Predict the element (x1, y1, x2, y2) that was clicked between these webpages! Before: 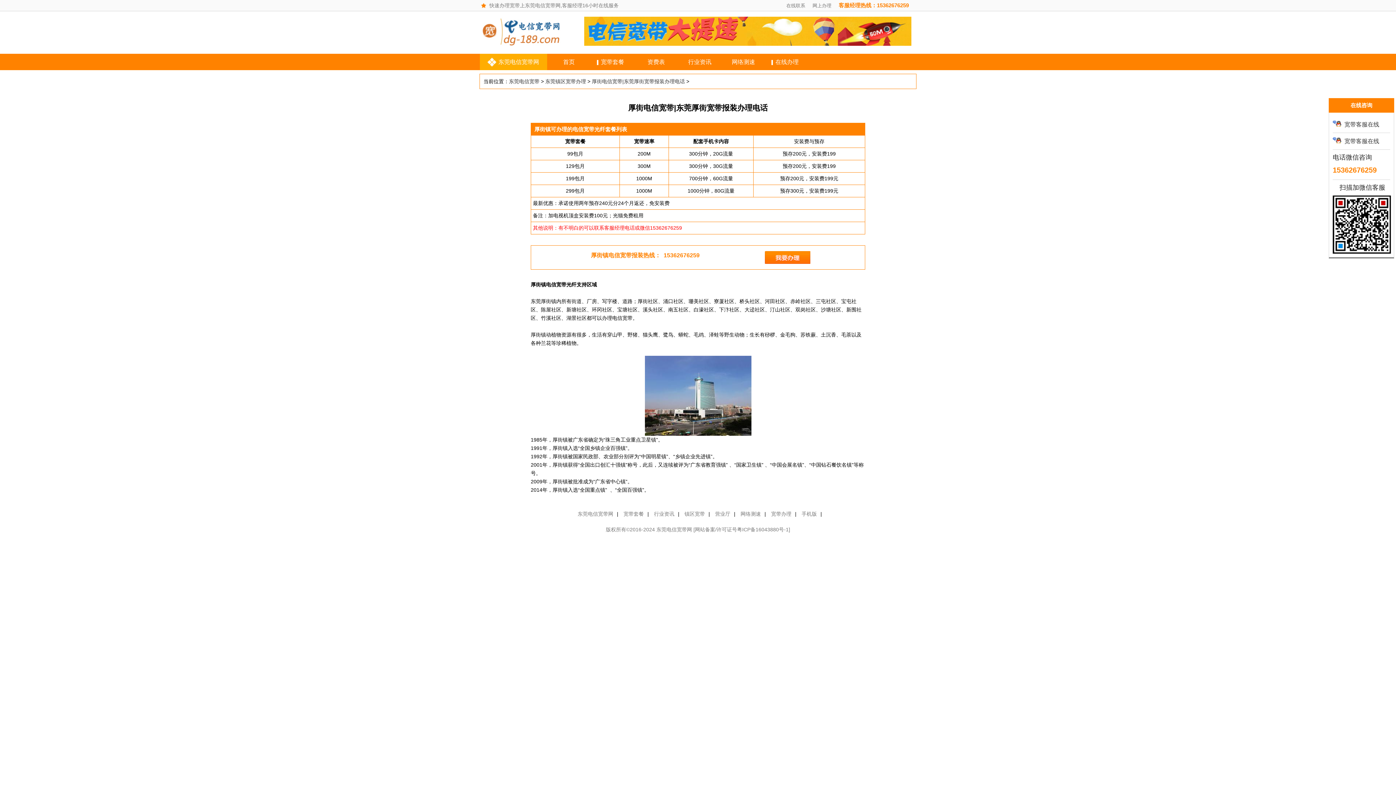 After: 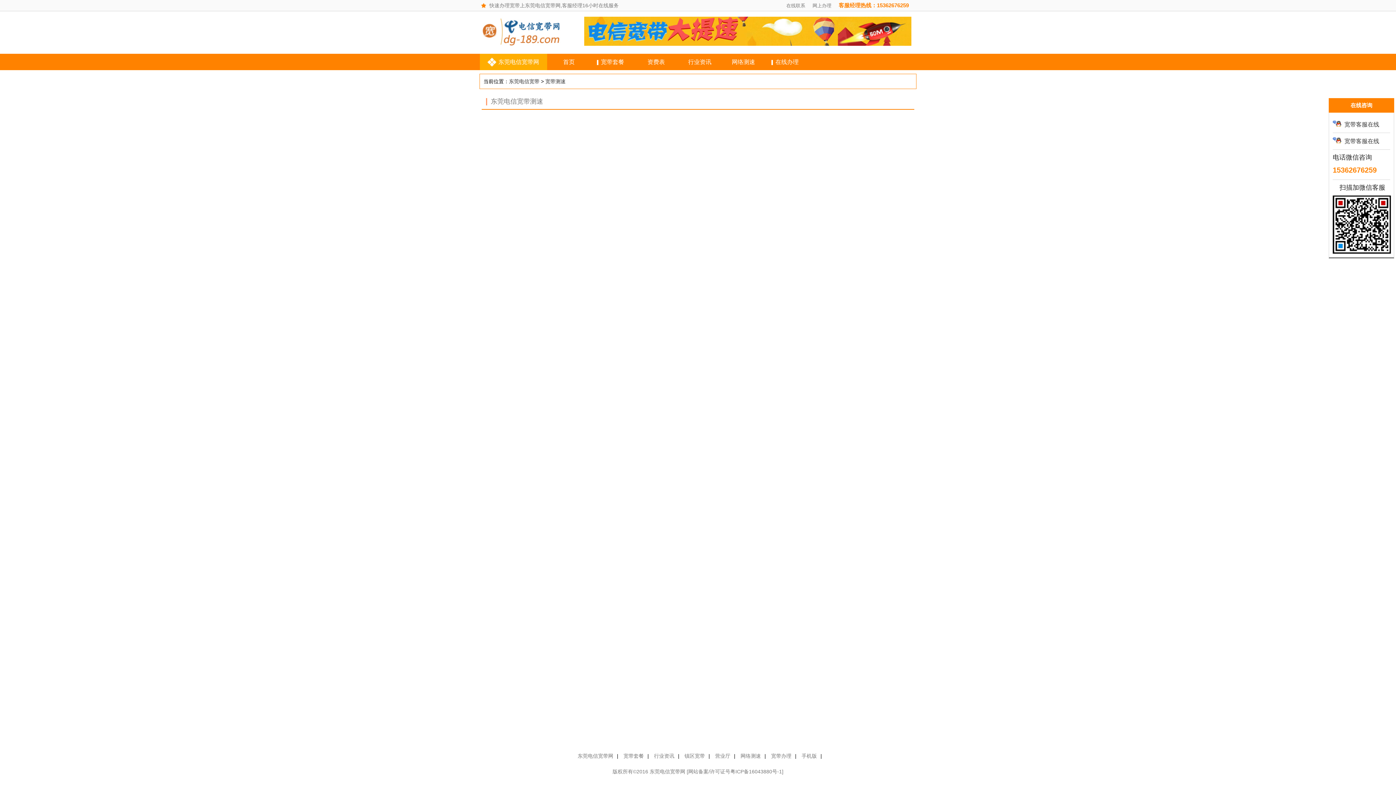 Action: bbox: (732, 58, 755, 65) label: 网络测速